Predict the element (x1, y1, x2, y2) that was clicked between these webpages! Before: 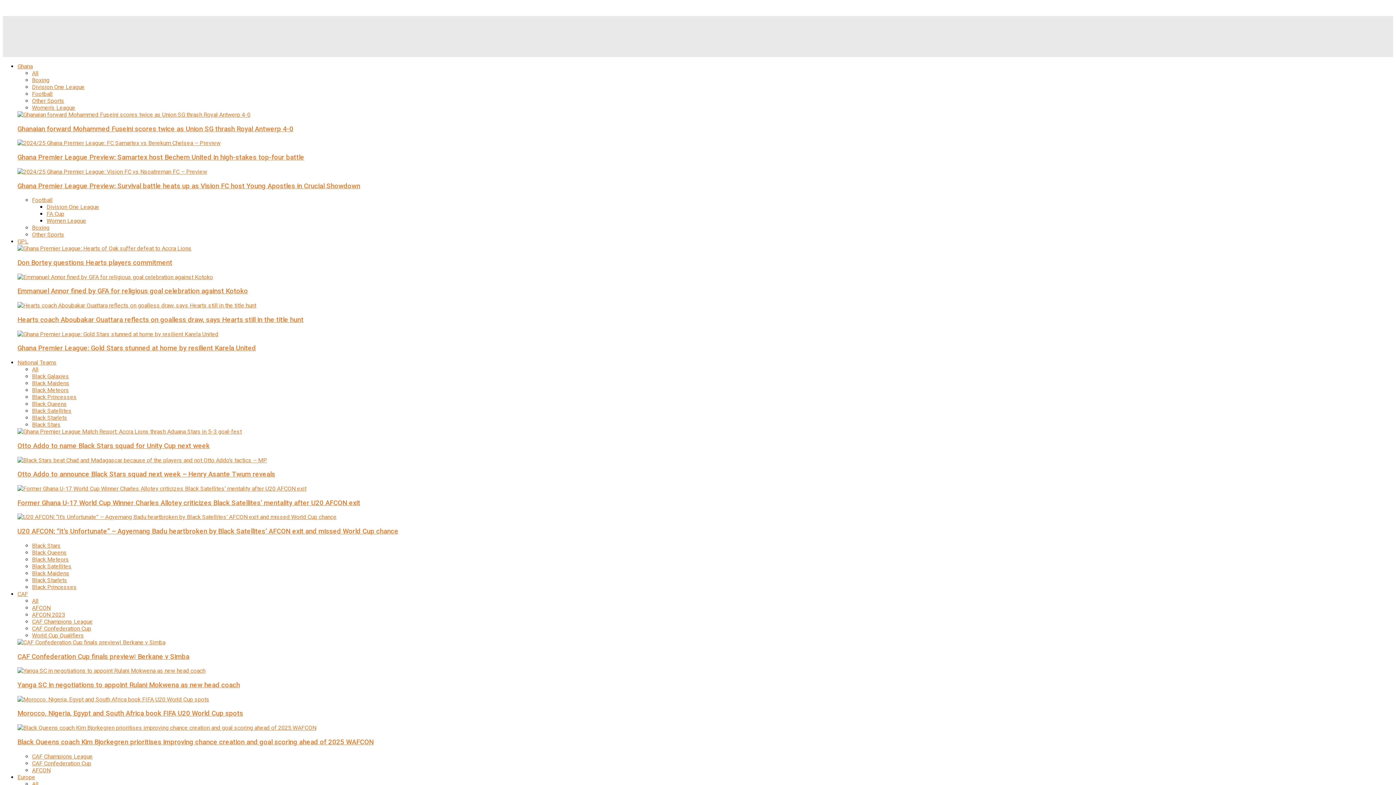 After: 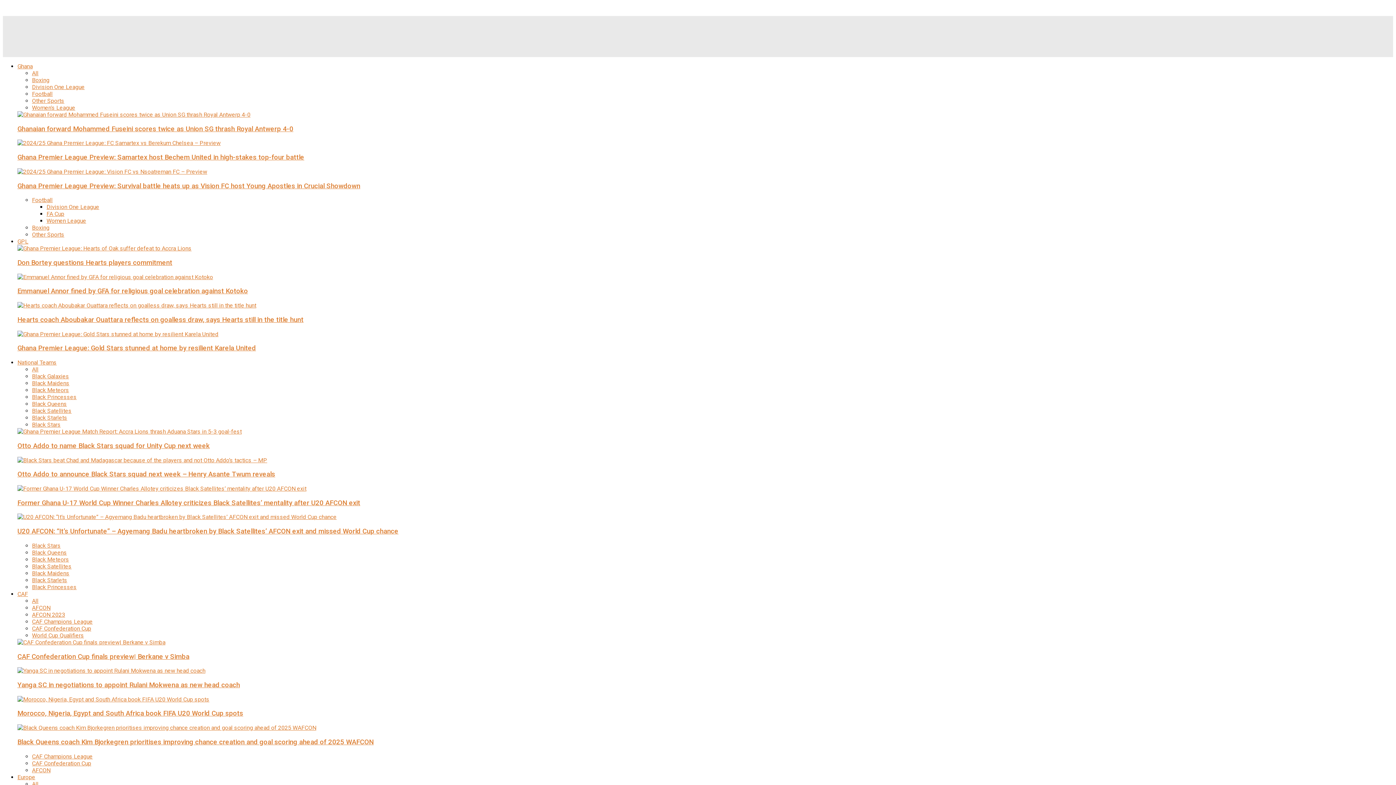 Action: bbox: (17, 485, 1393, 492)